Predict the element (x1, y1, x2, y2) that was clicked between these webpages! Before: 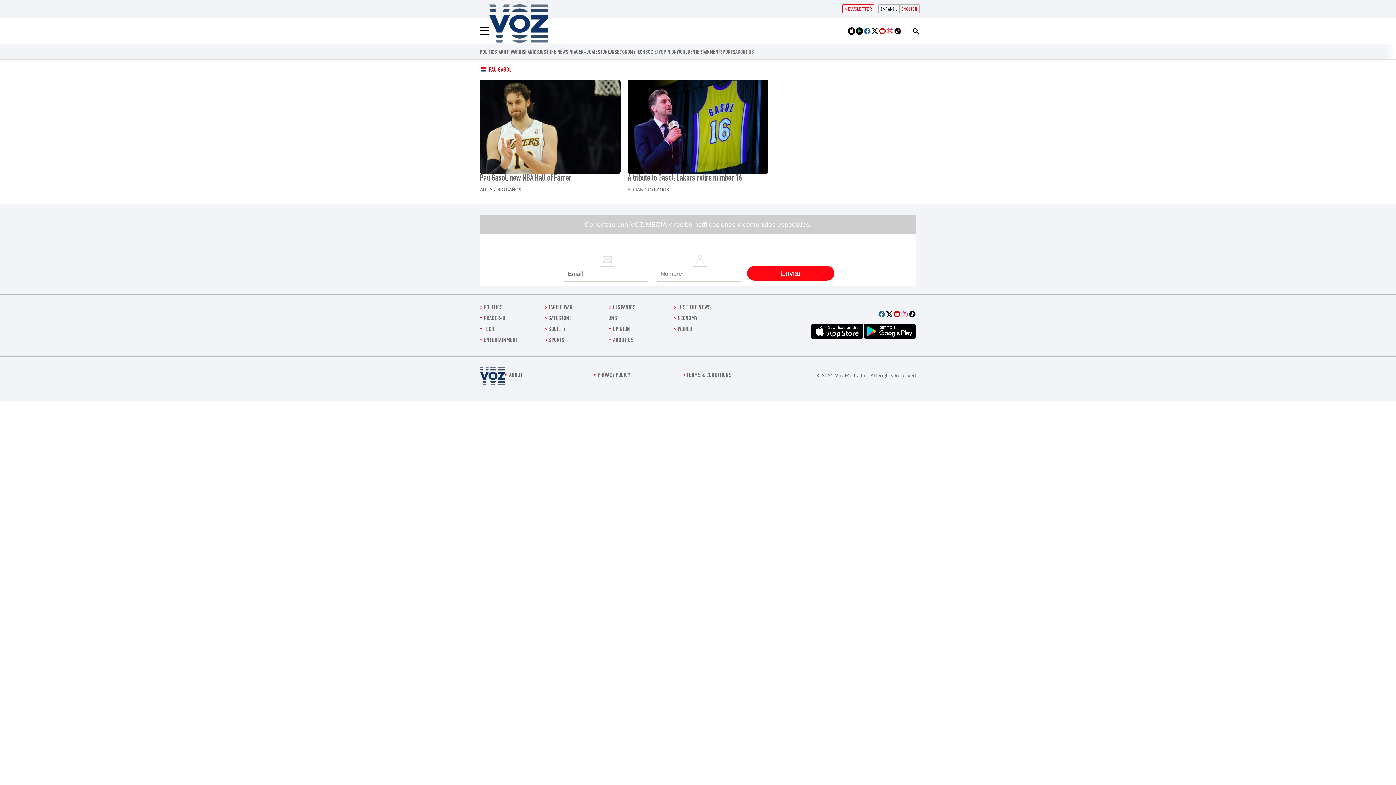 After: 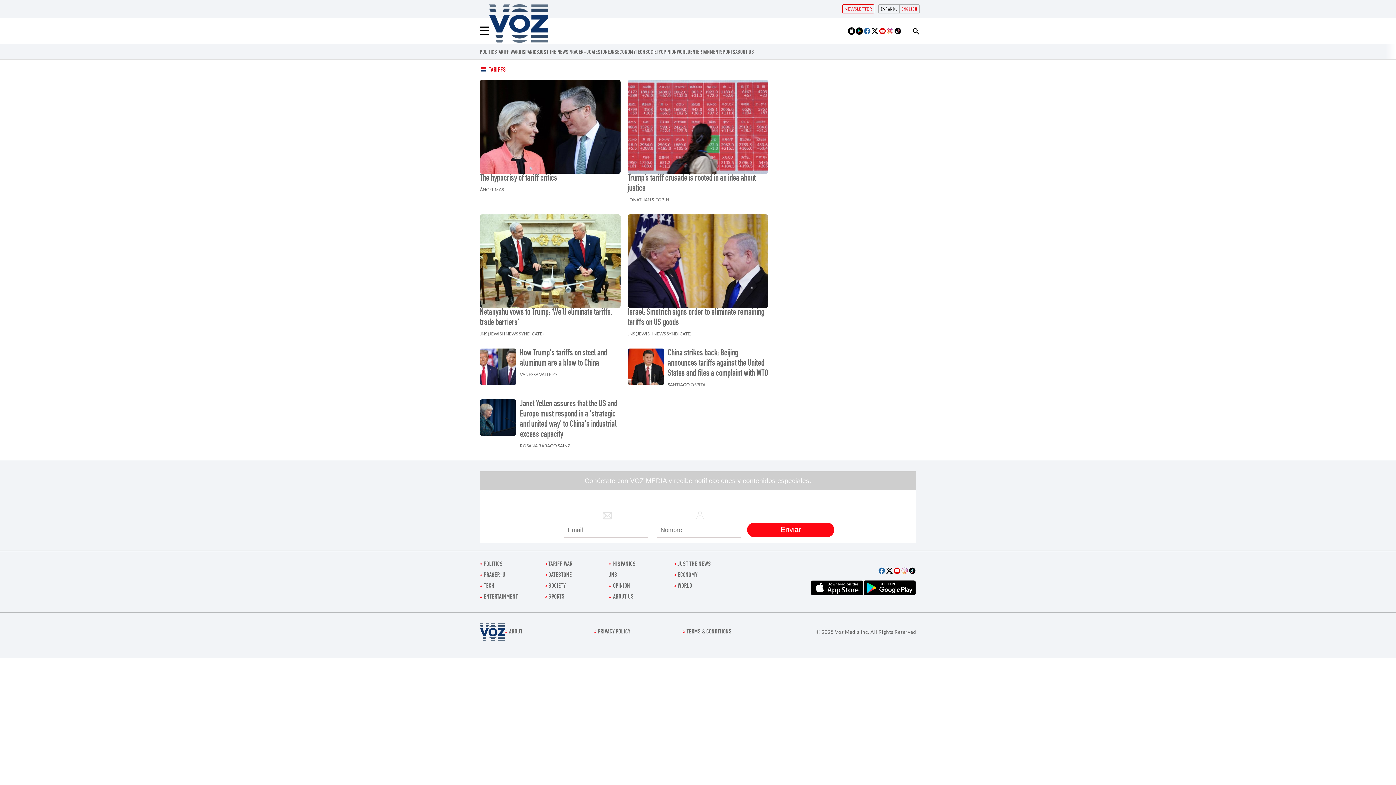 Action: bbox: (544, 304, 605, 312) label: TARIFF WAR